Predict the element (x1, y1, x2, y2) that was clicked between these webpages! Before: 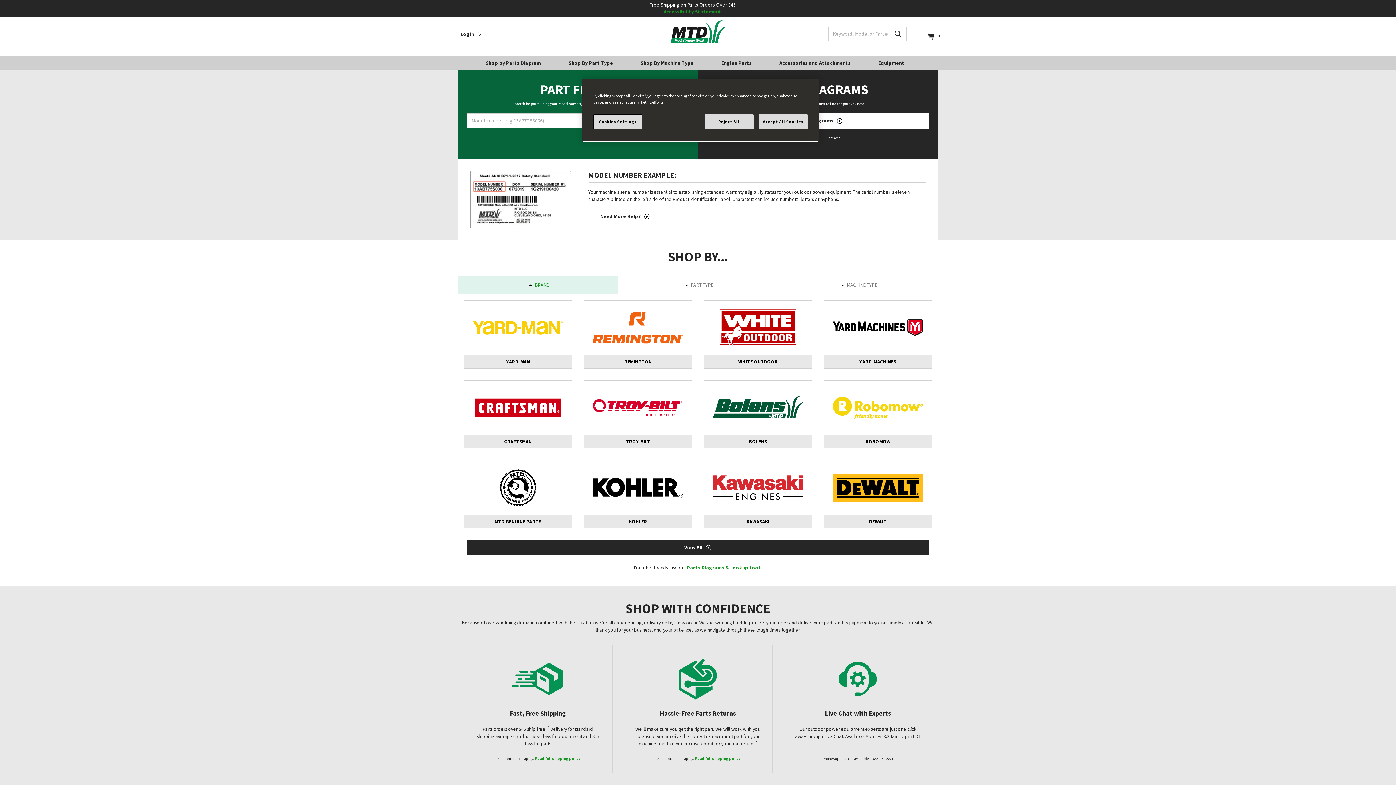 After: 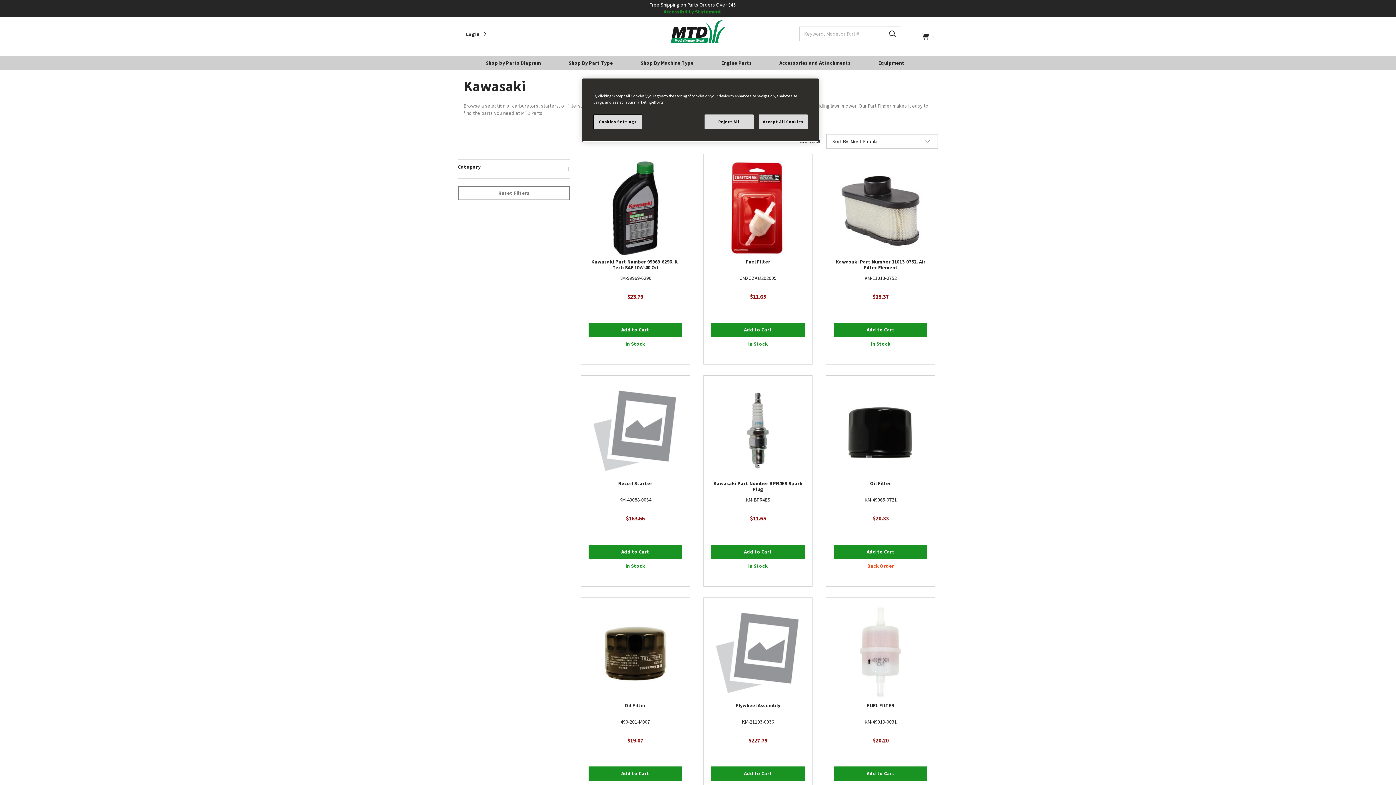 Action: bbox: (704, 460, 812, 528) label: KAWASAKI